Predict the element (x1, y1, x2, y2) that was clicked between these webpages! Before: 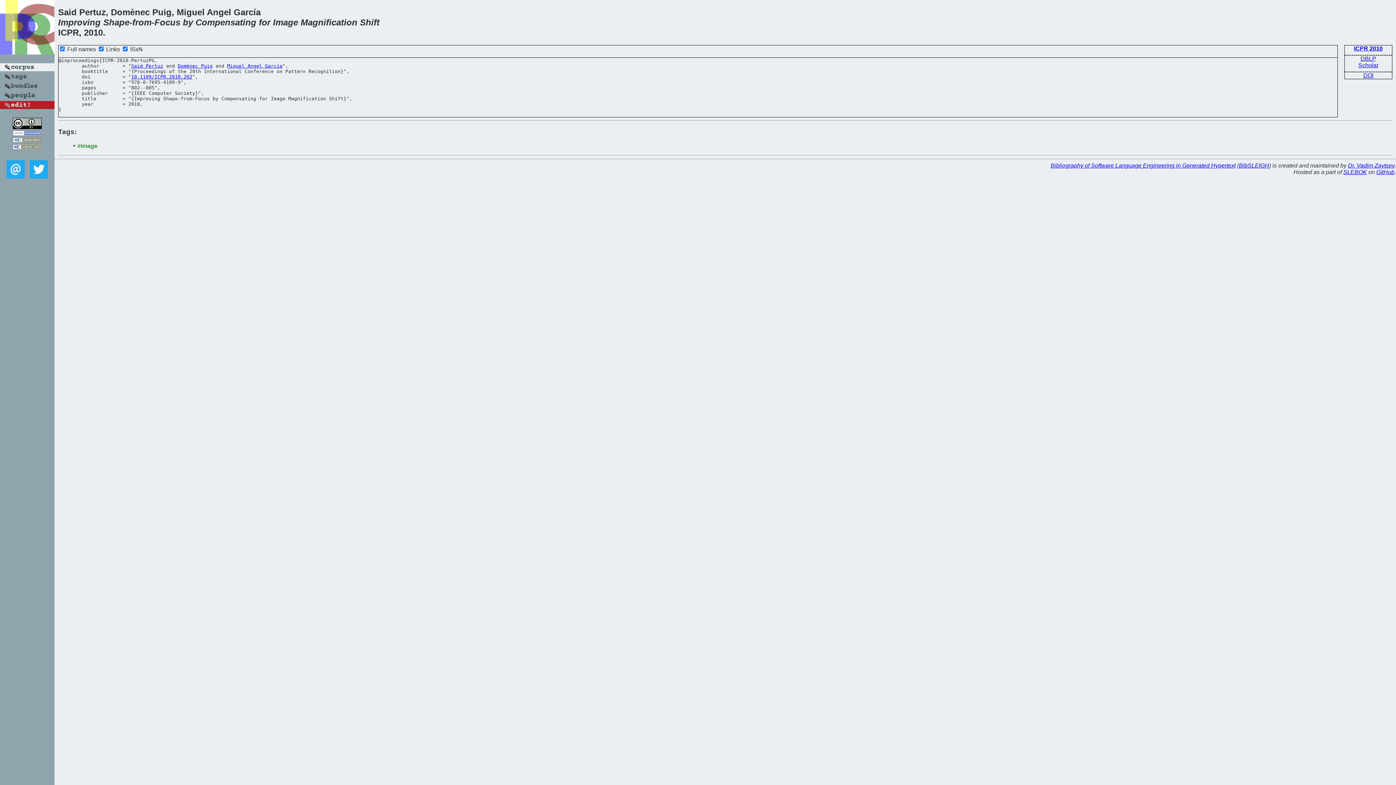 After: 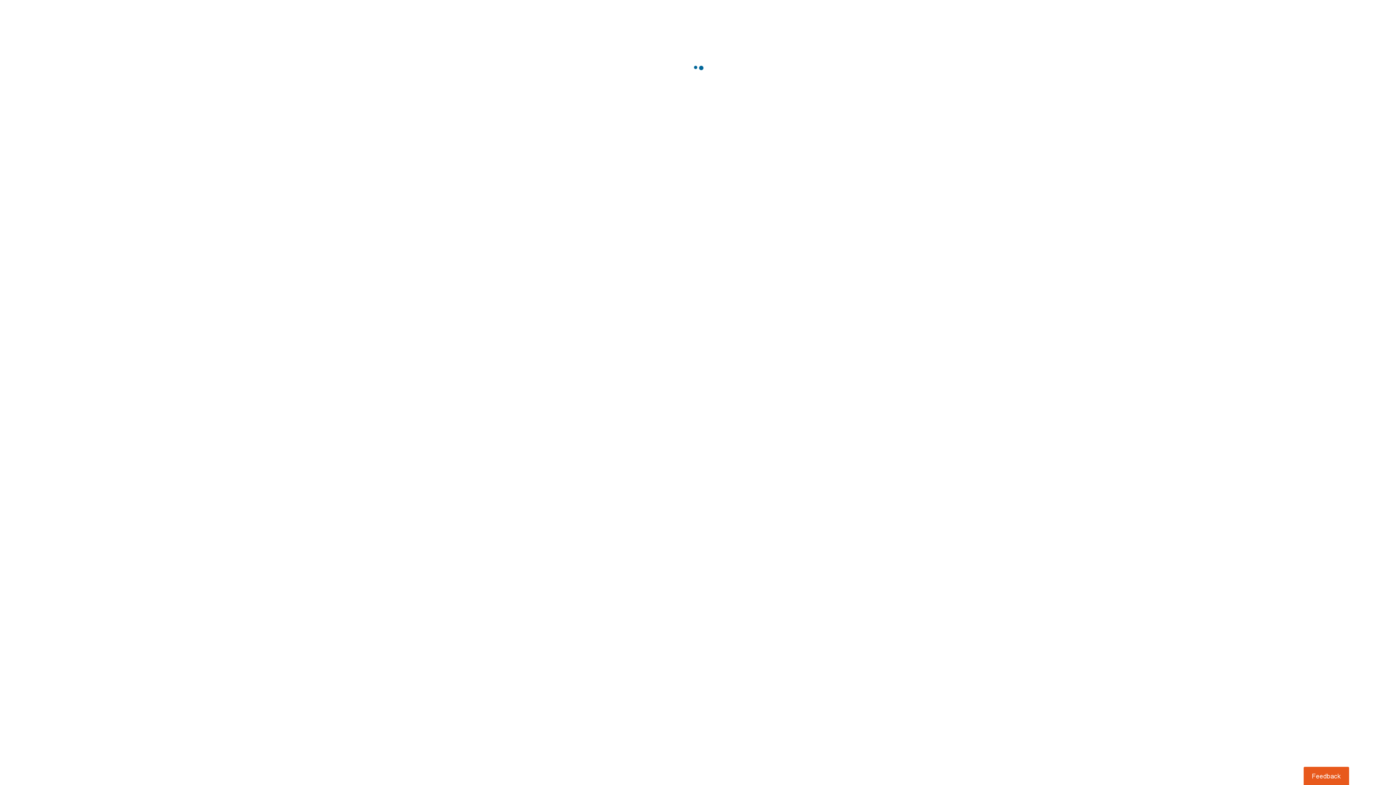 Action: label: 10.1109/ICPR.2010.202 bbox: (131, 74, 192, 79)